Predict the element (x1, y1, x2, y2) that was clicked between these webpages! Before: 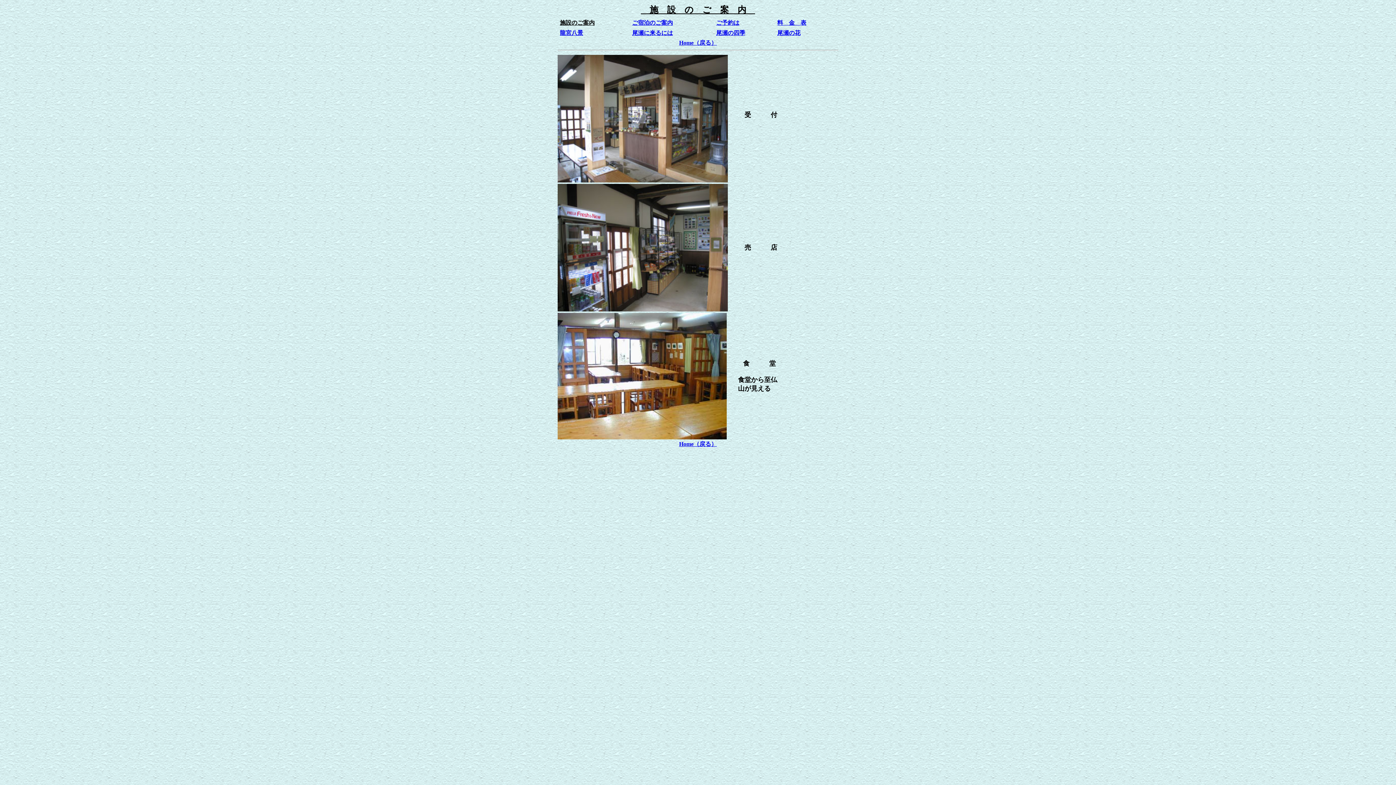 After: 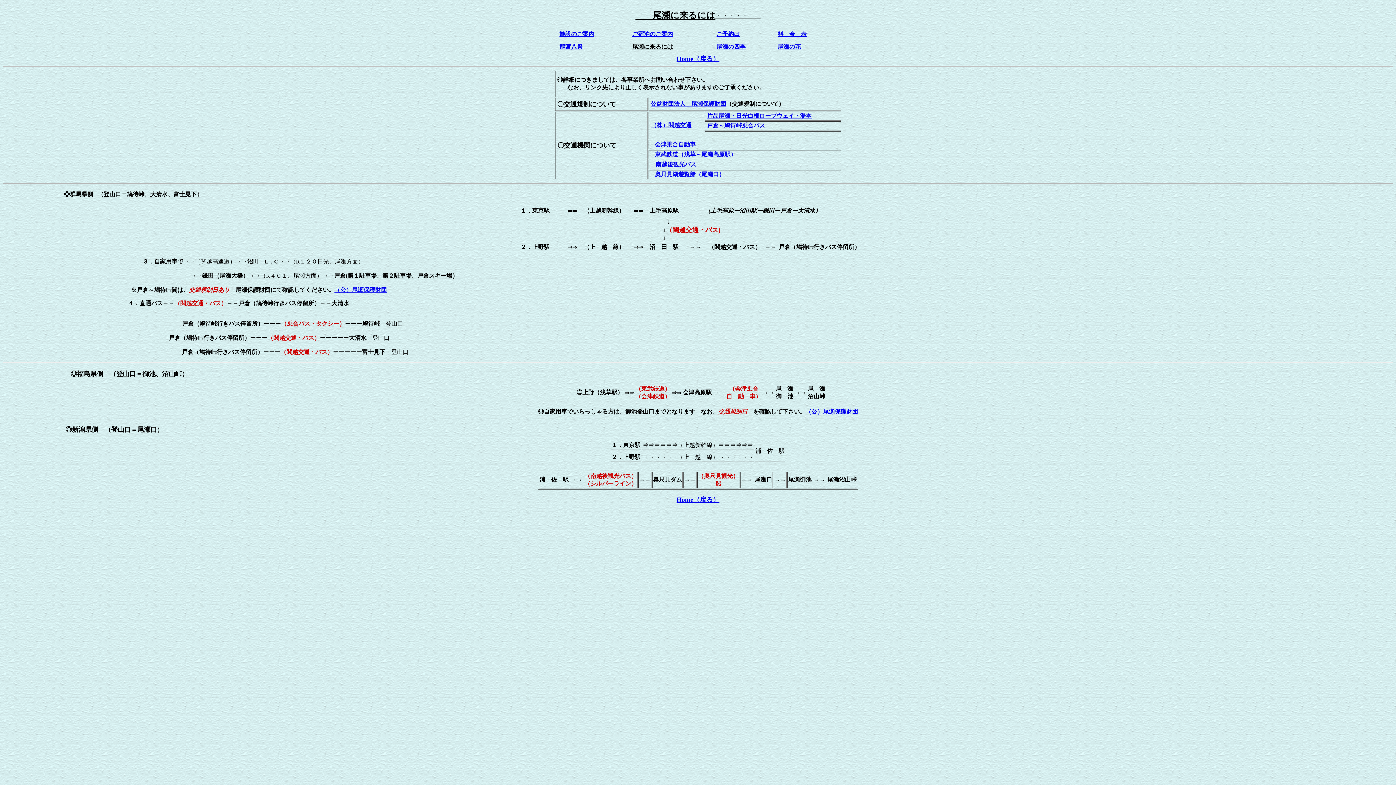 Action: bbox: (632, 29, 673, 36) label: 尾瀬に来るには